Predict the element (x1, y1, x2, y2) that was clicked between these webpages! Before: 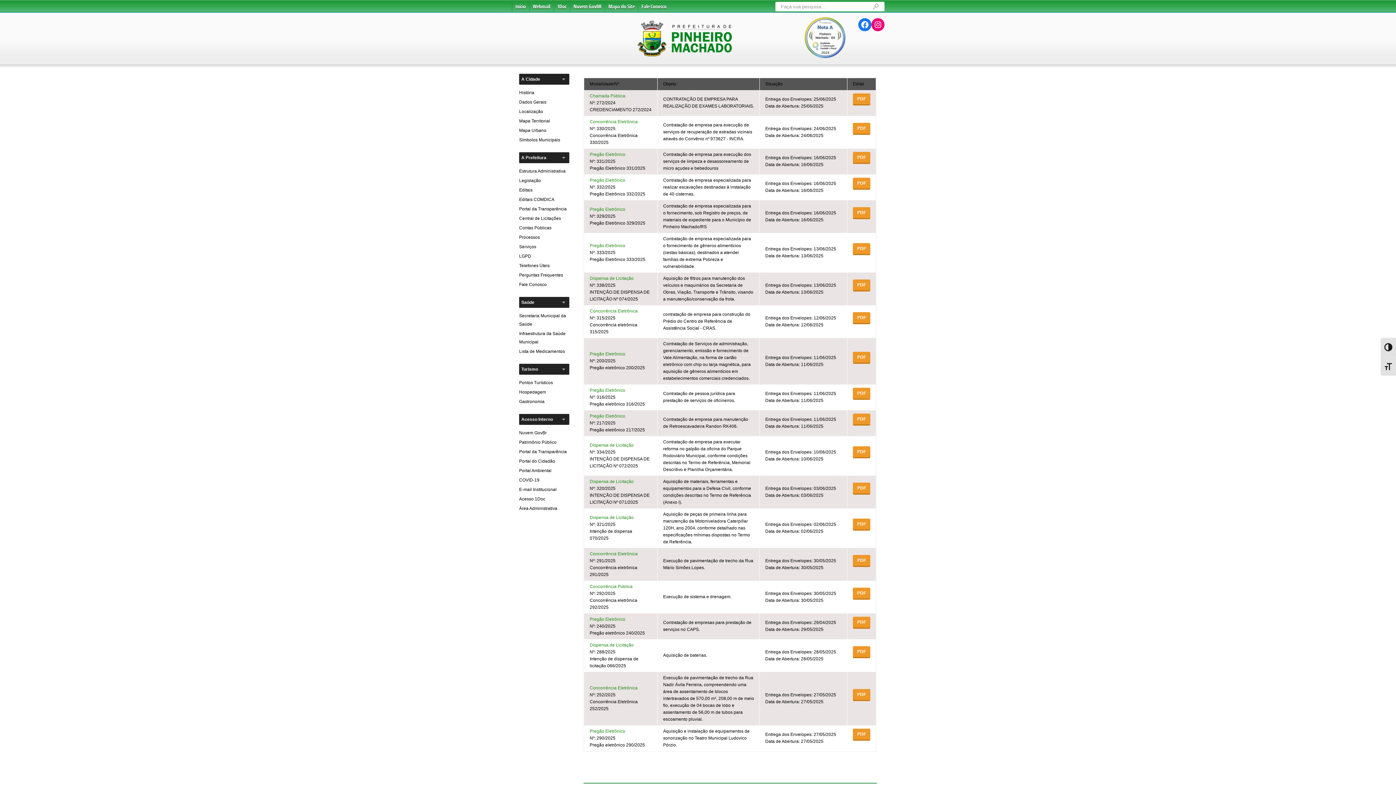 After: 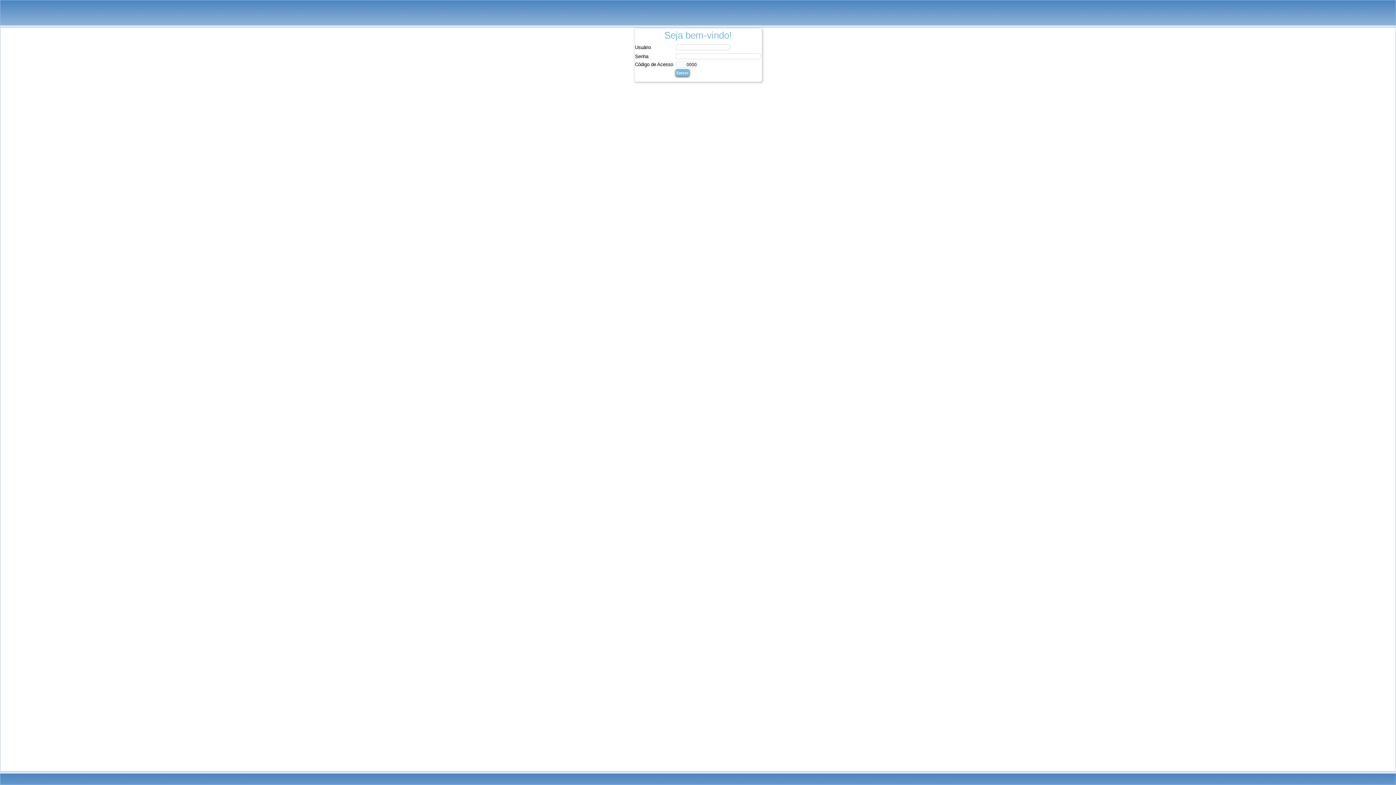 Action: bbox: (519, 468, 551, 473) label: Portal Ambiental